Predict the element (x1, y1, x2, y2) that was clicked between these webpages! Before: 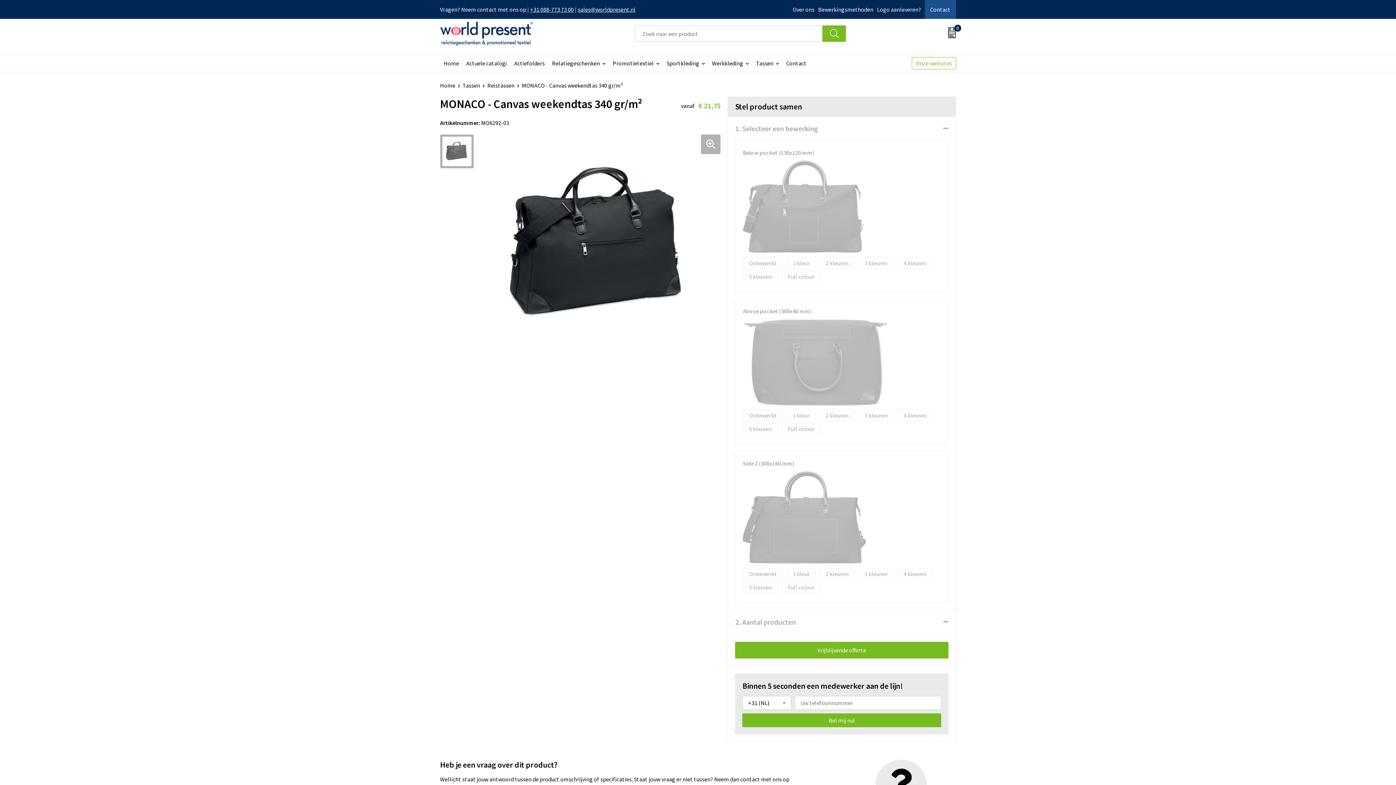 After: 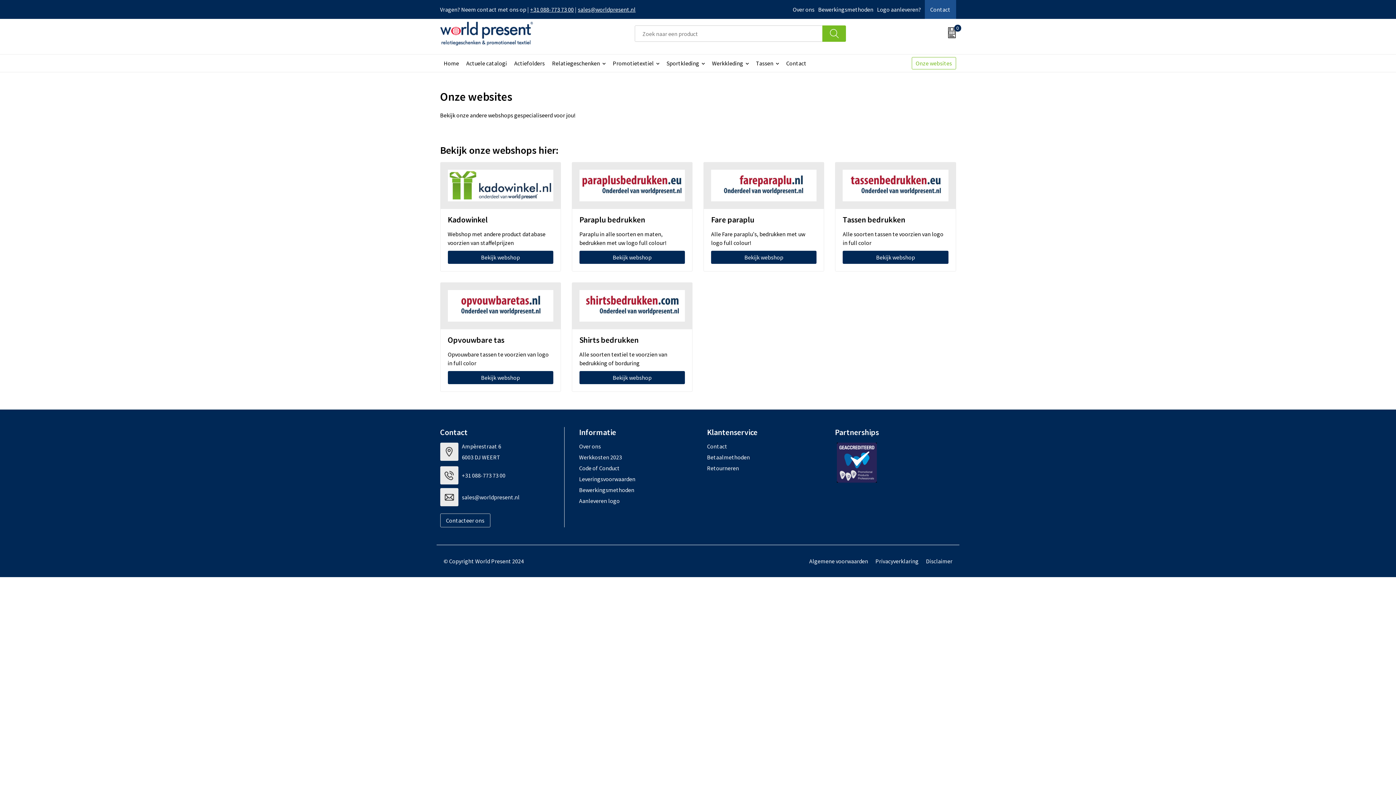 Action: bbox: (911, 57, 956, 69) label: Onze websites